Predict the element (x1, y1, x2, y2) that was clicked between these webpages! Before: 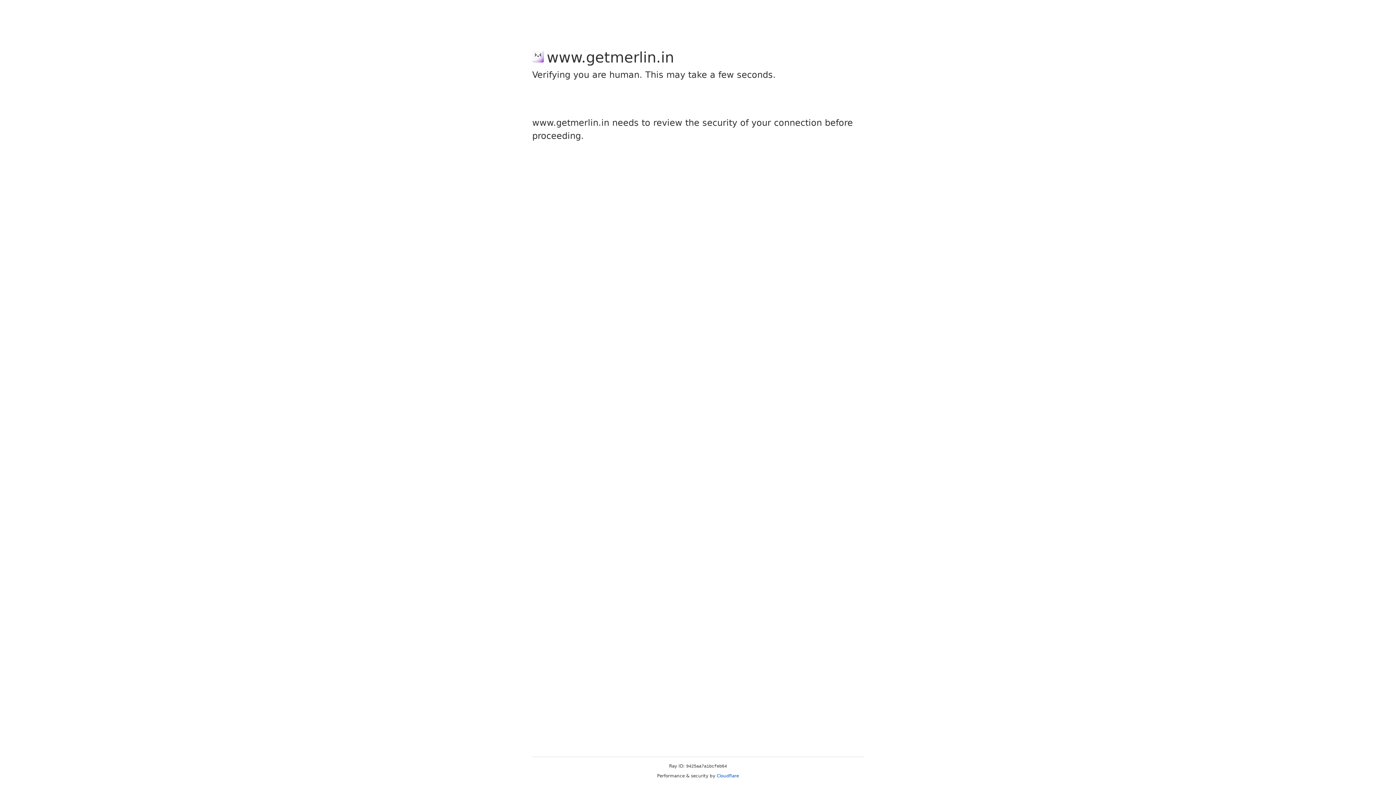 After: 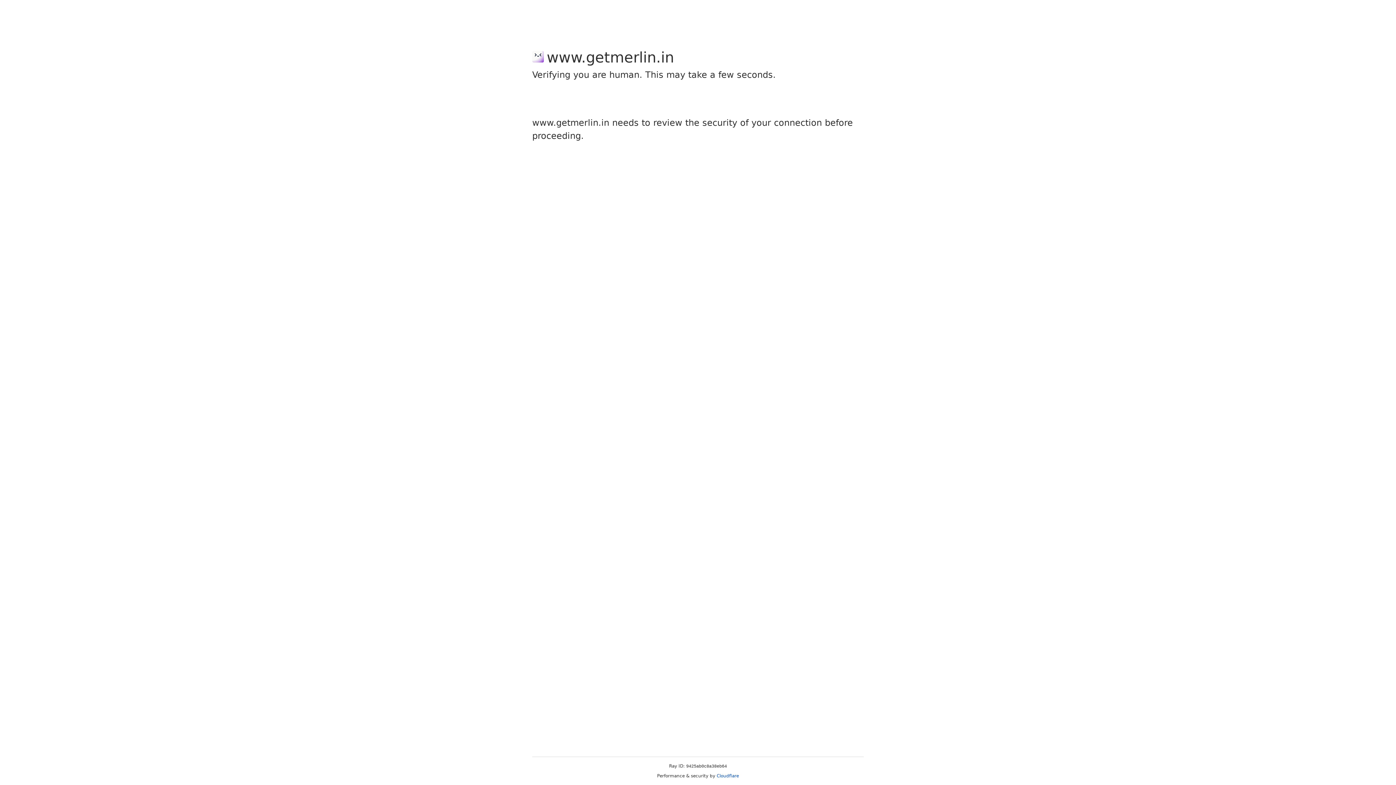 Action: bbox: (716, 773, 739, 778) label: Cloudflare